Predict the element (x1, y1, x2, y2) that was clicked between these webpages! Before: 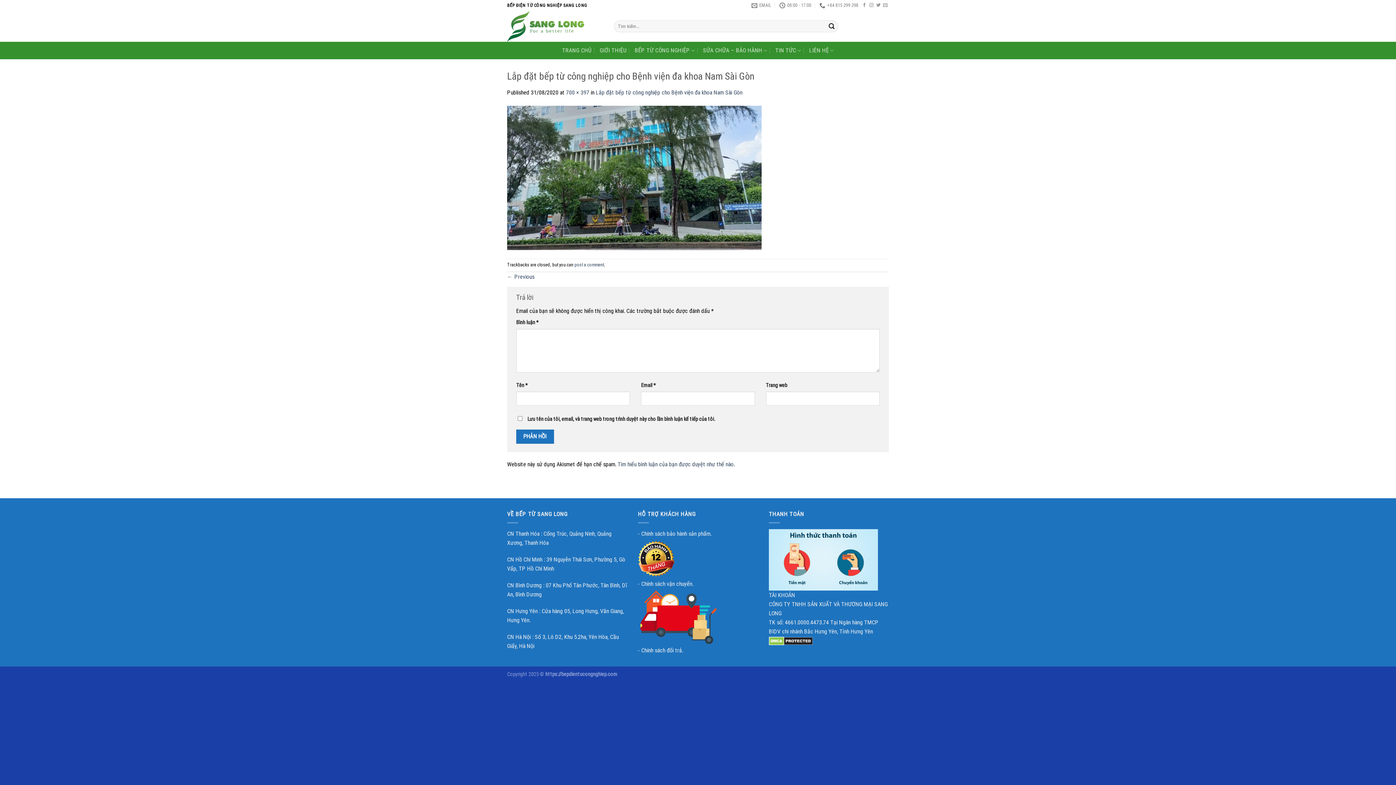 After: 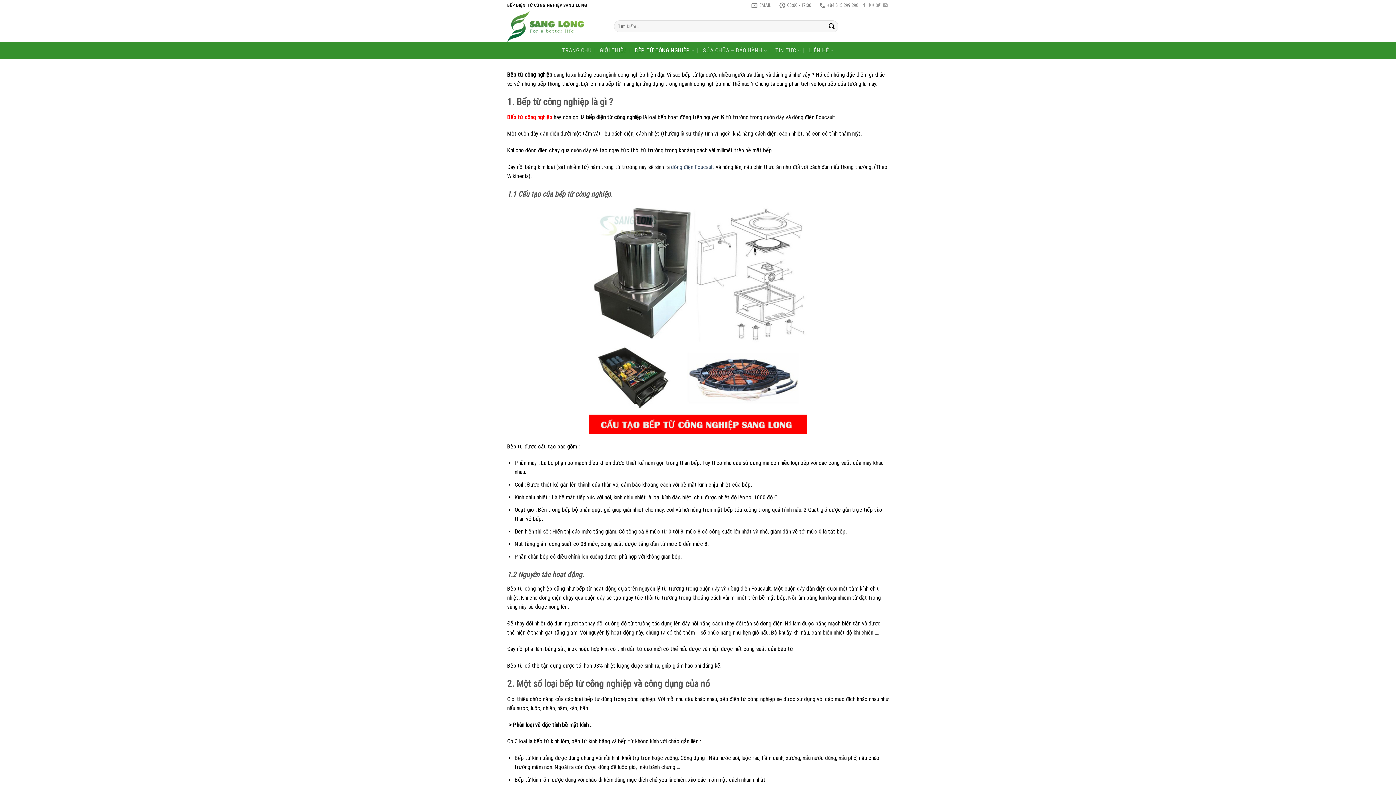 Action: label: BẾP TỪ CÔNG NGHIỆP bbox: (634, 43, 695, 57)